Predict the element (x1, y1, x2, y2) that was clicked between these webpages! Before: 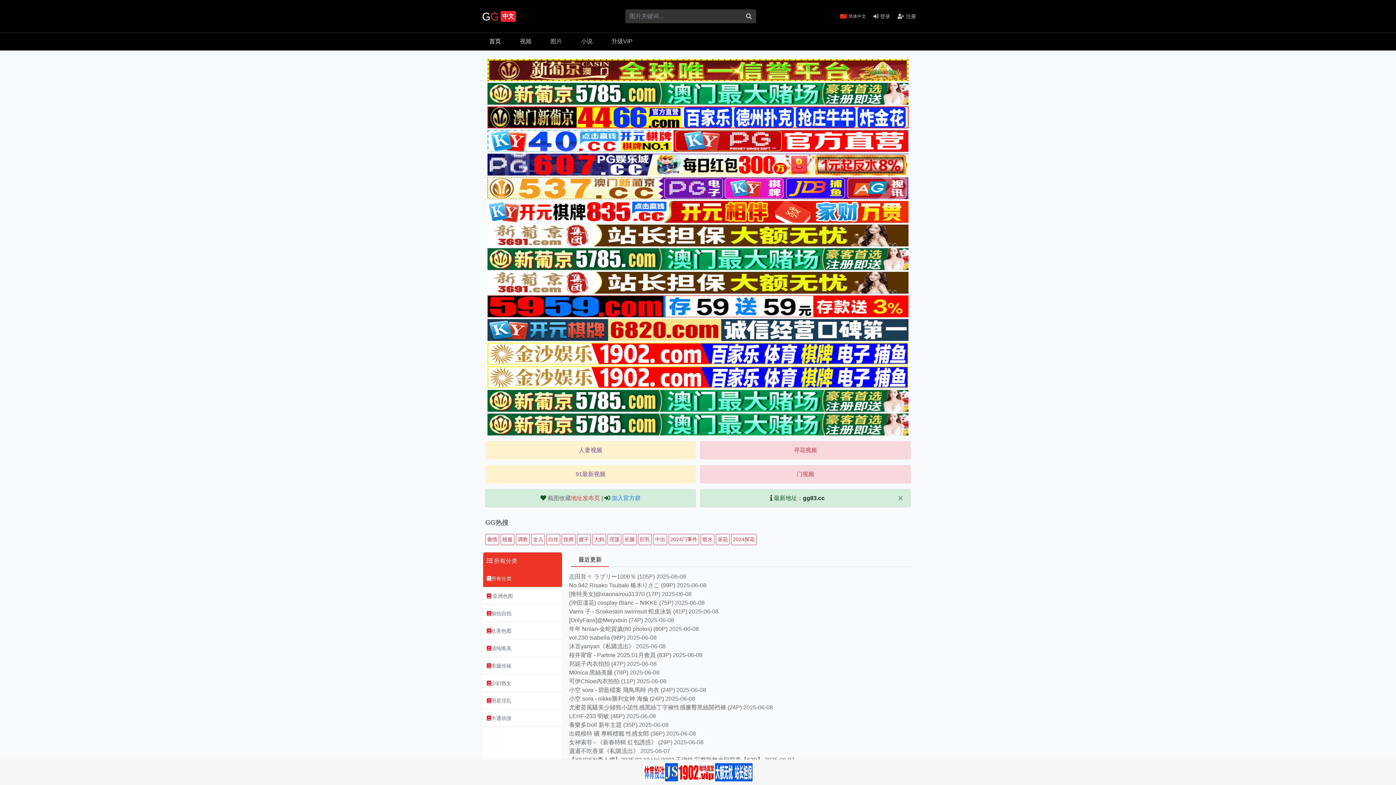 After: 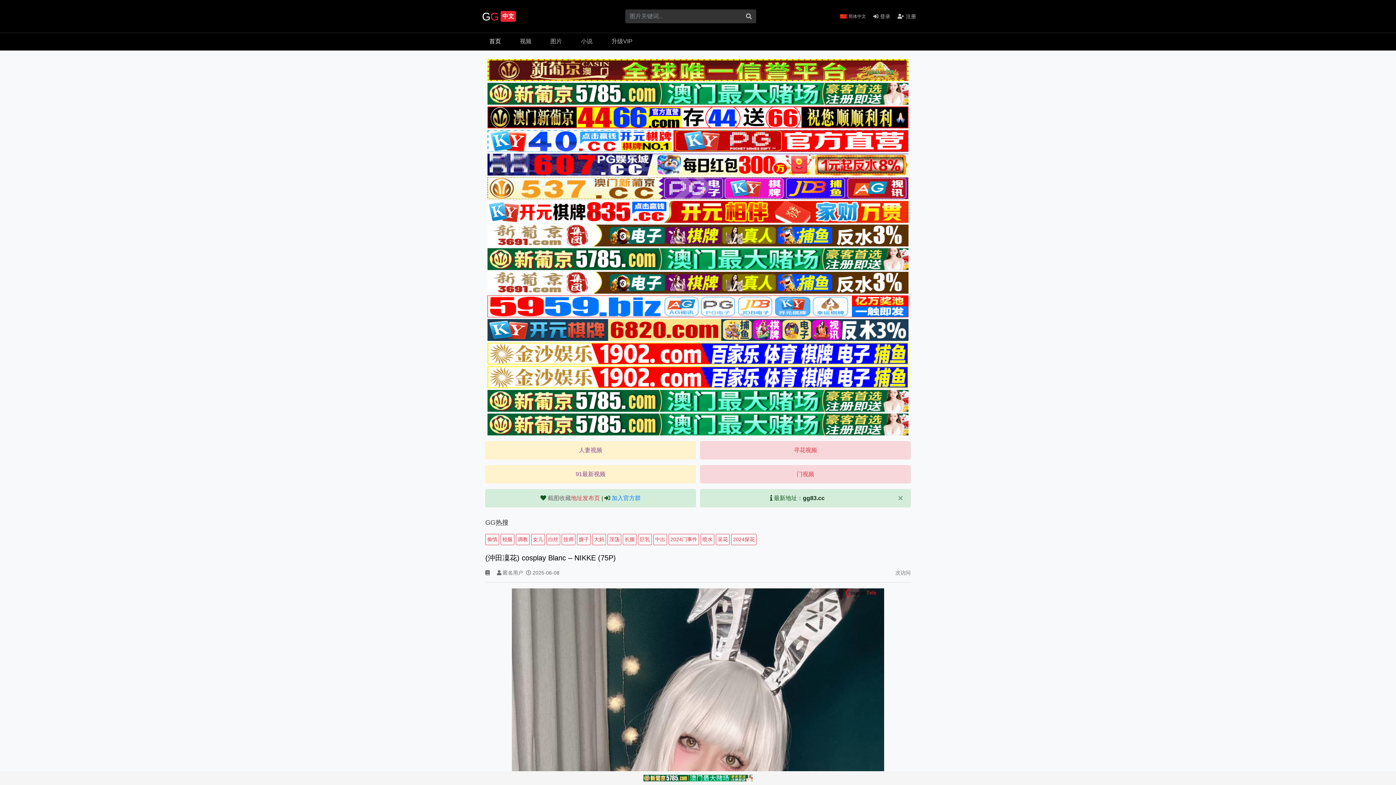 Action: label: (沖田凜花) cosplay Blanc – NIKKE (75P) bbox: (569, 600, 673, 606)